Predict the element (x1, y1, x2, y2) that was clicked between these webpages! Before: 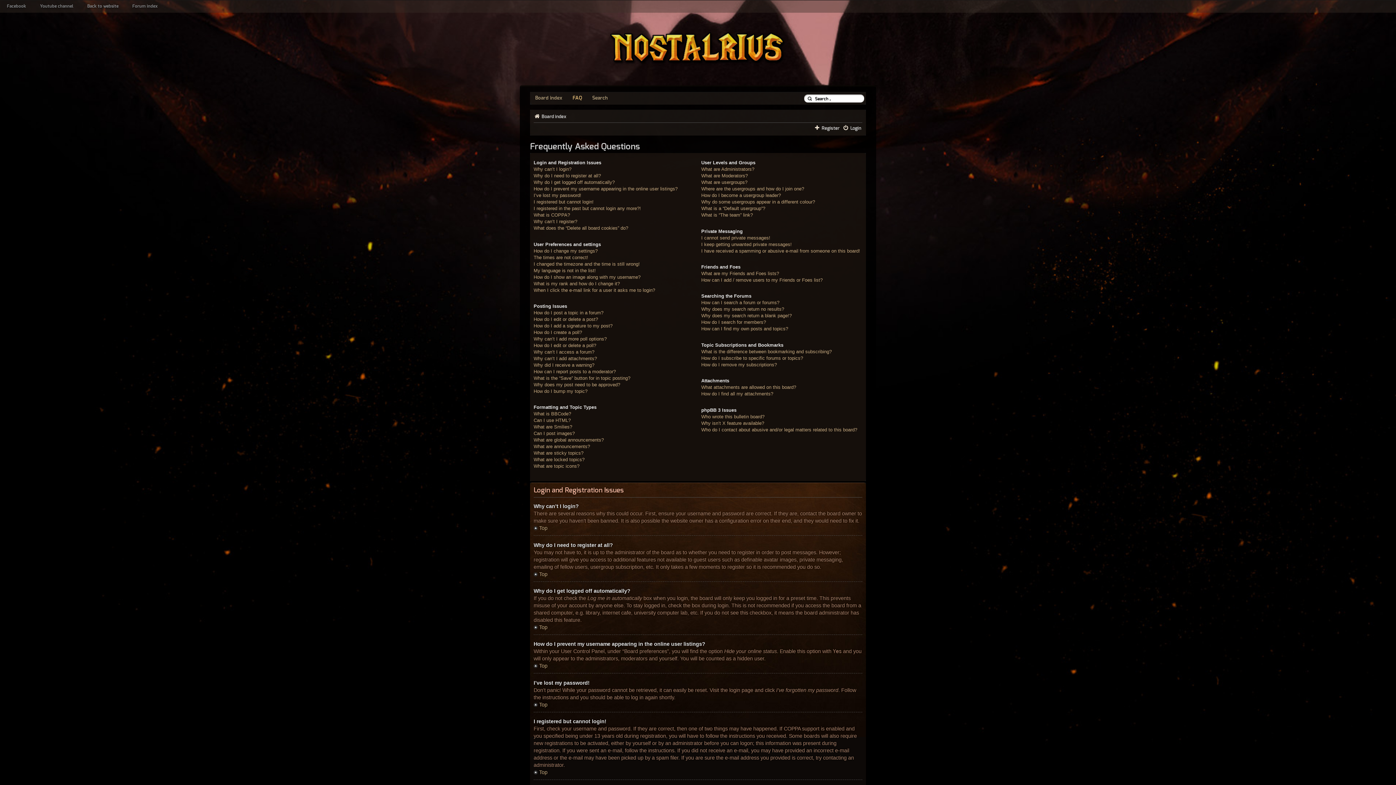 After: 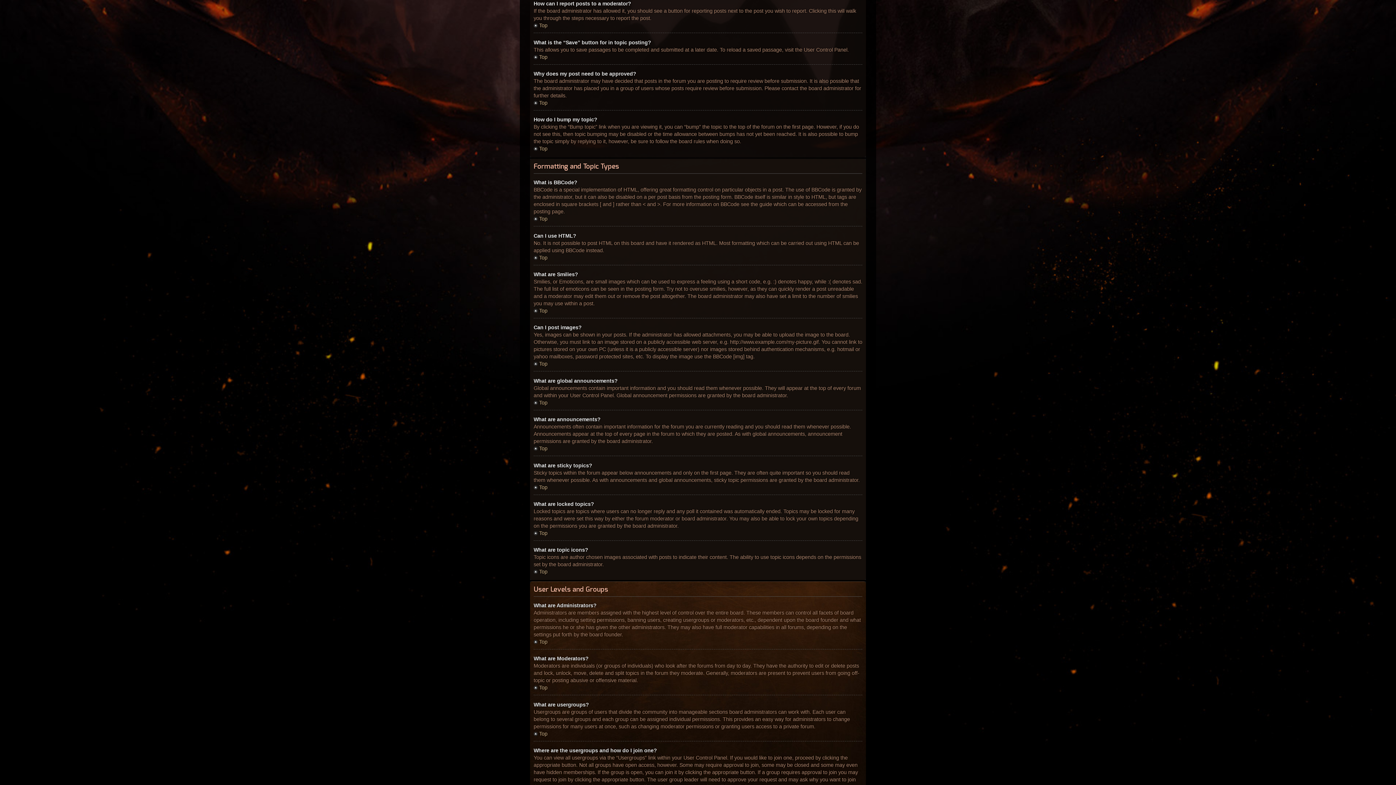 Action: bbox: (533, 369, 616, 374) label: How can I report posts to a moderator?